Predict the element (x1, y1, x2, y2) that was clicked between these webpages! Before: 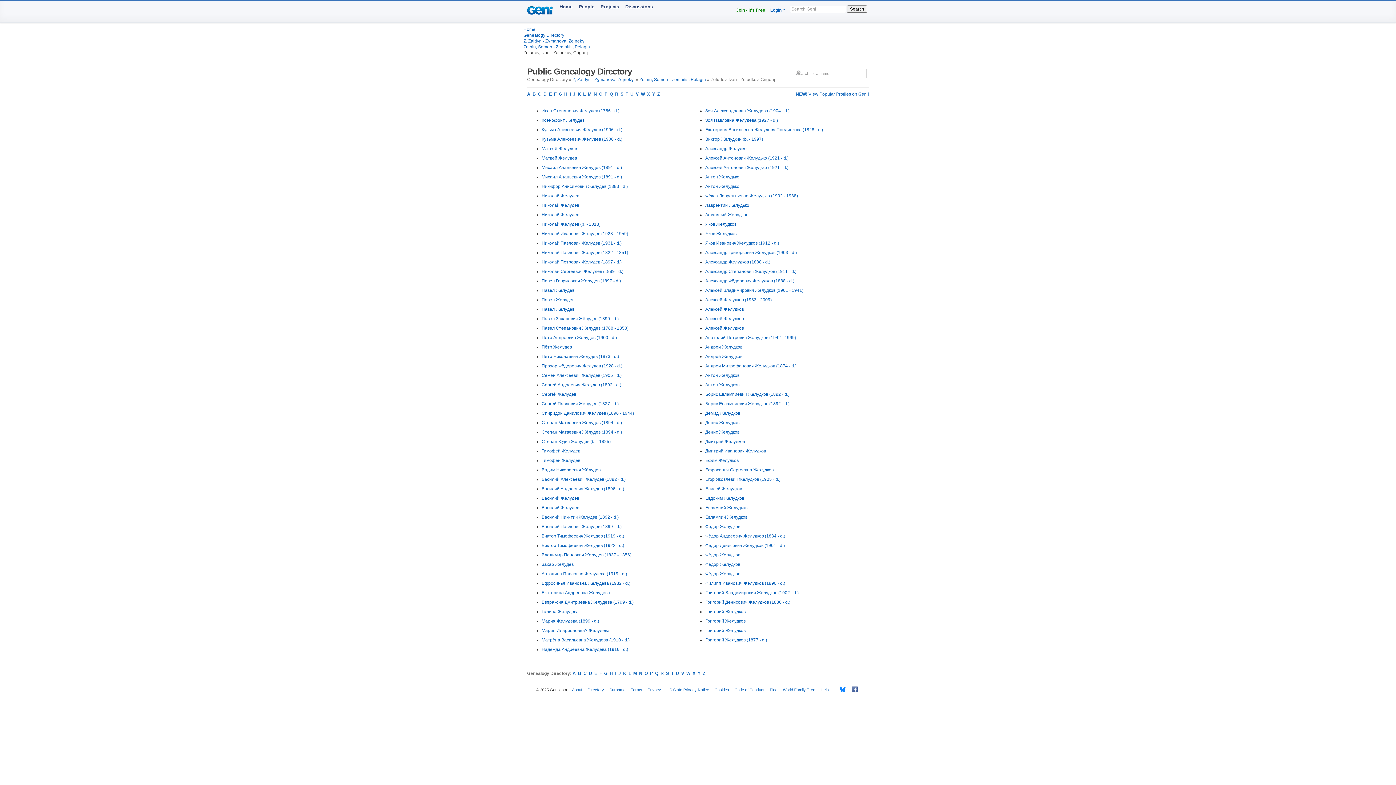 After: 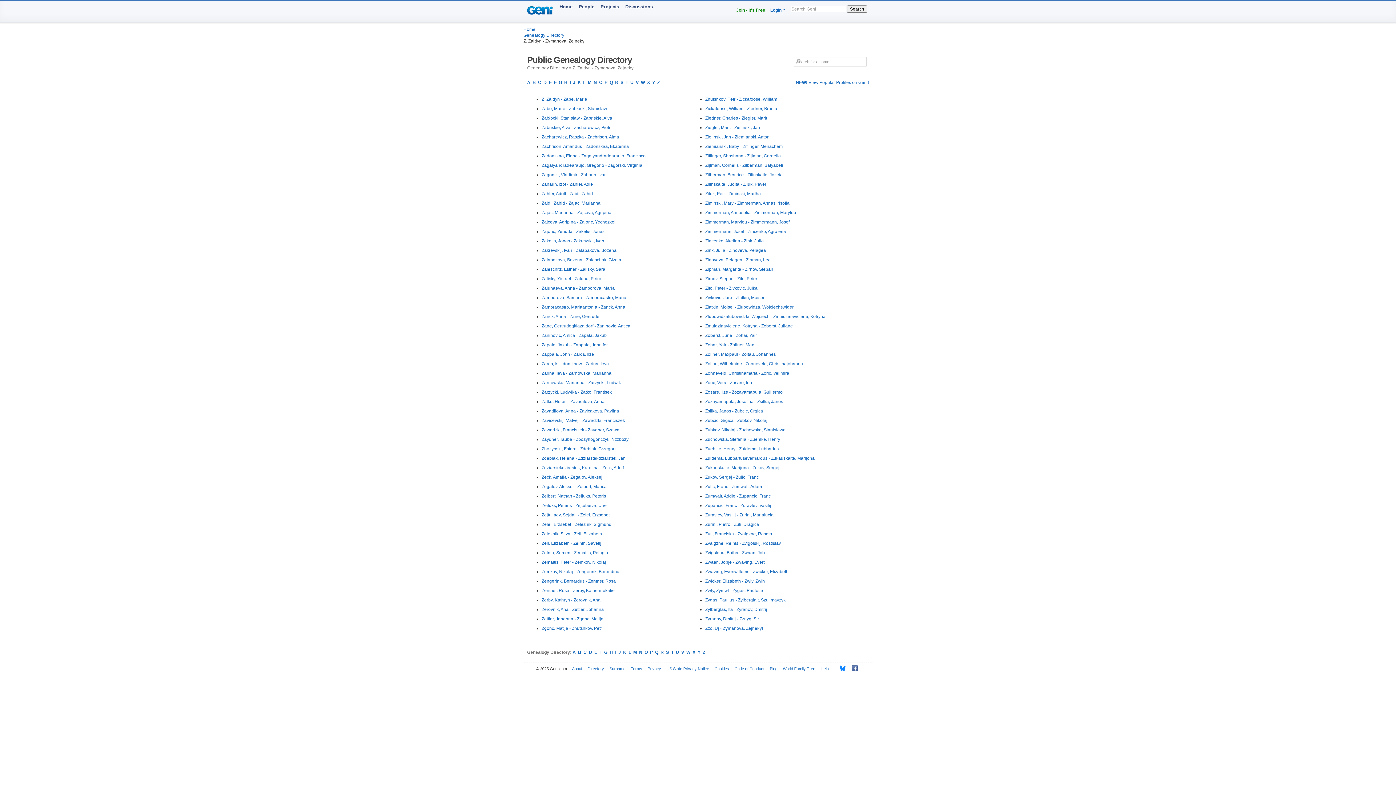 Action: bbox: (523, 38, 585, 43) label: Z, Zaldyn - Zұmanova, Zejnekұl